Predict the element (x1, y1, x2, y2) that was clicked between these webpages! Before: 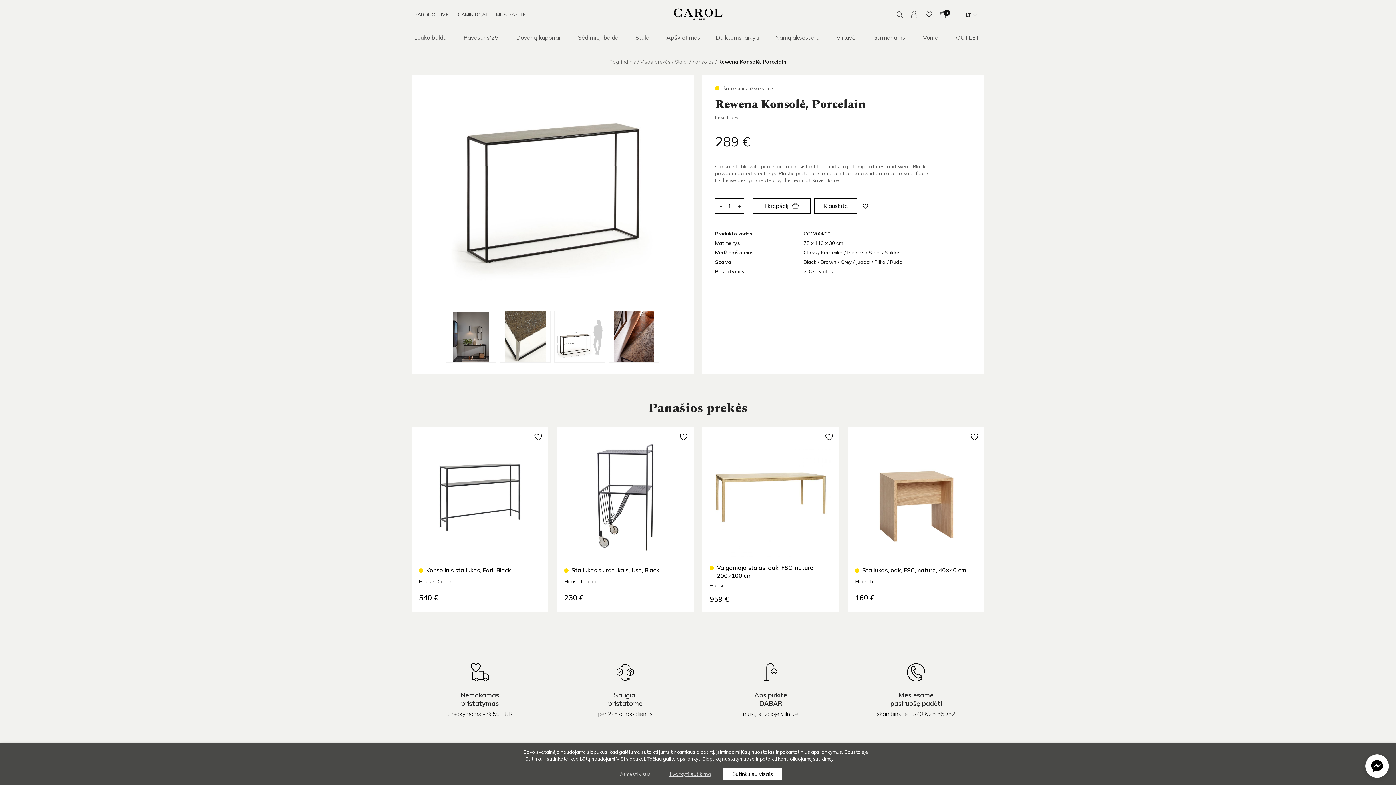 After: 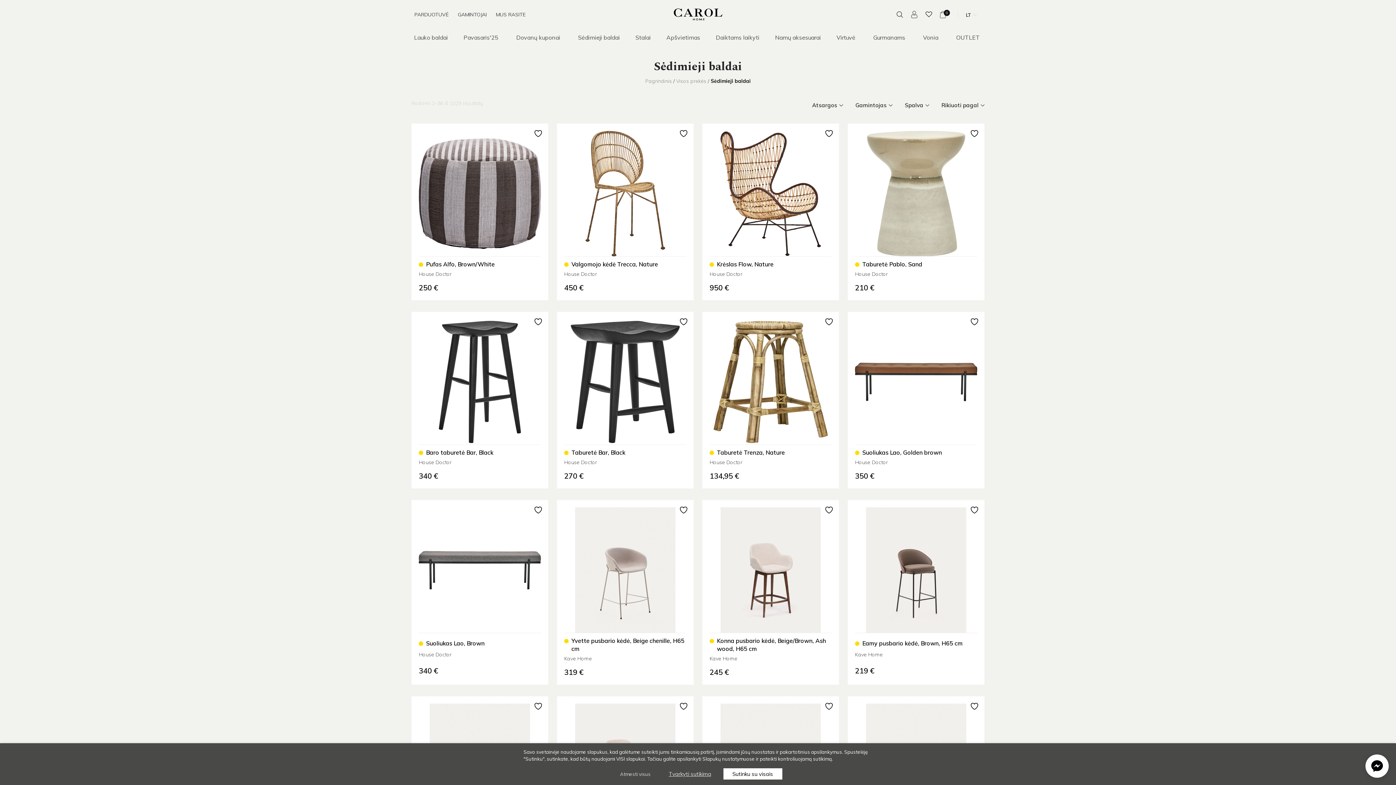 Action: label: Sėdimieji baldai bbox: (578, 33, 620, 41)